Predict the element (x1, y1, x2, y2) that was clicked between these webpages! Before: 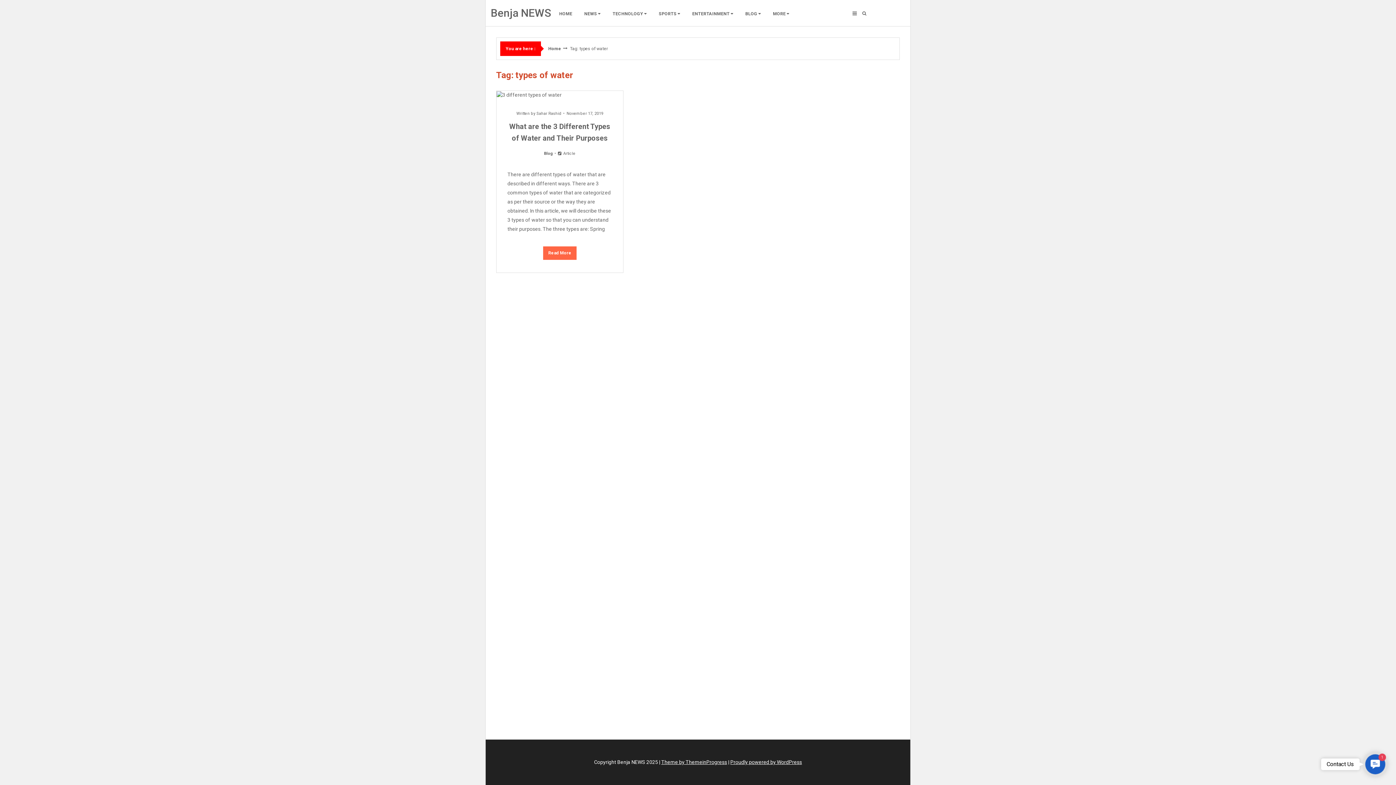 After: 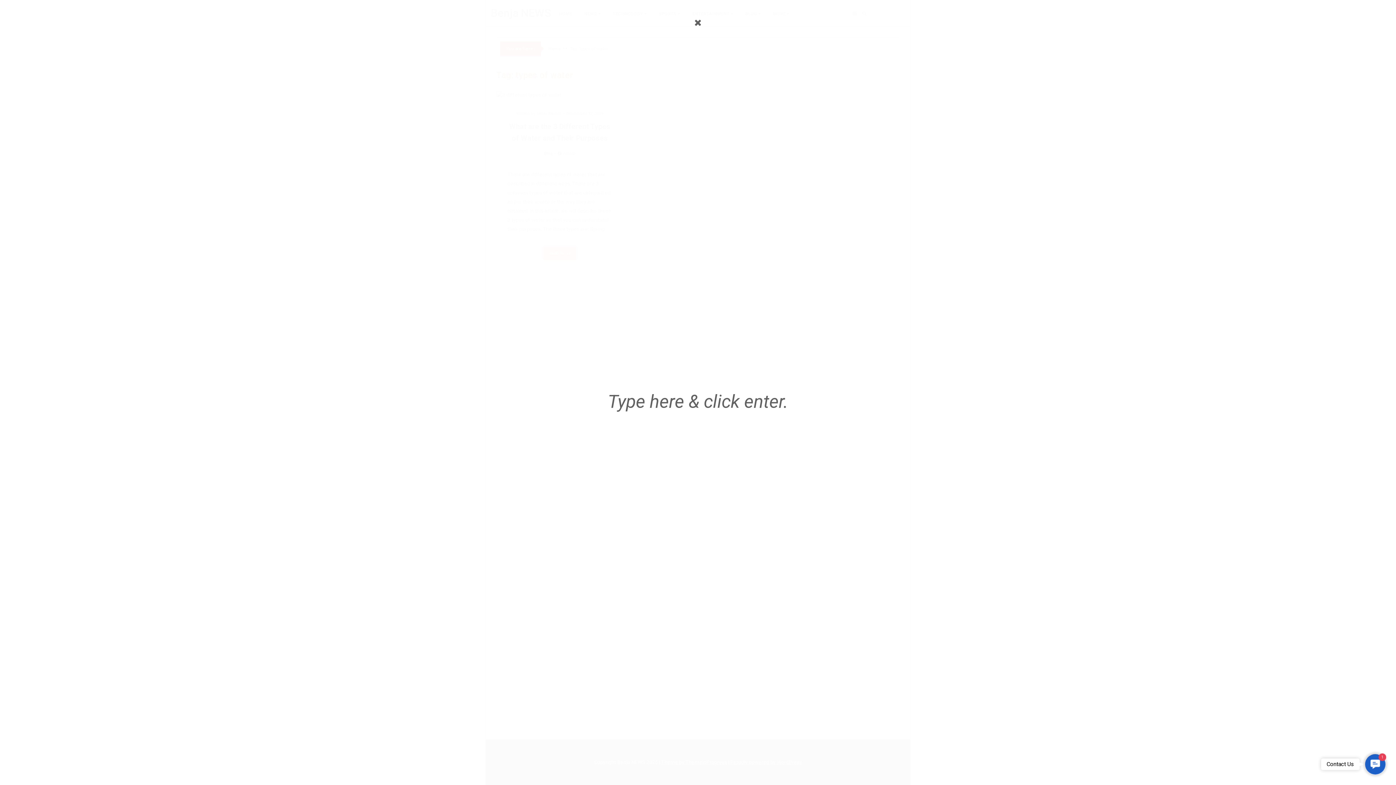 Action: bbox: (862, 9, 866, 16)